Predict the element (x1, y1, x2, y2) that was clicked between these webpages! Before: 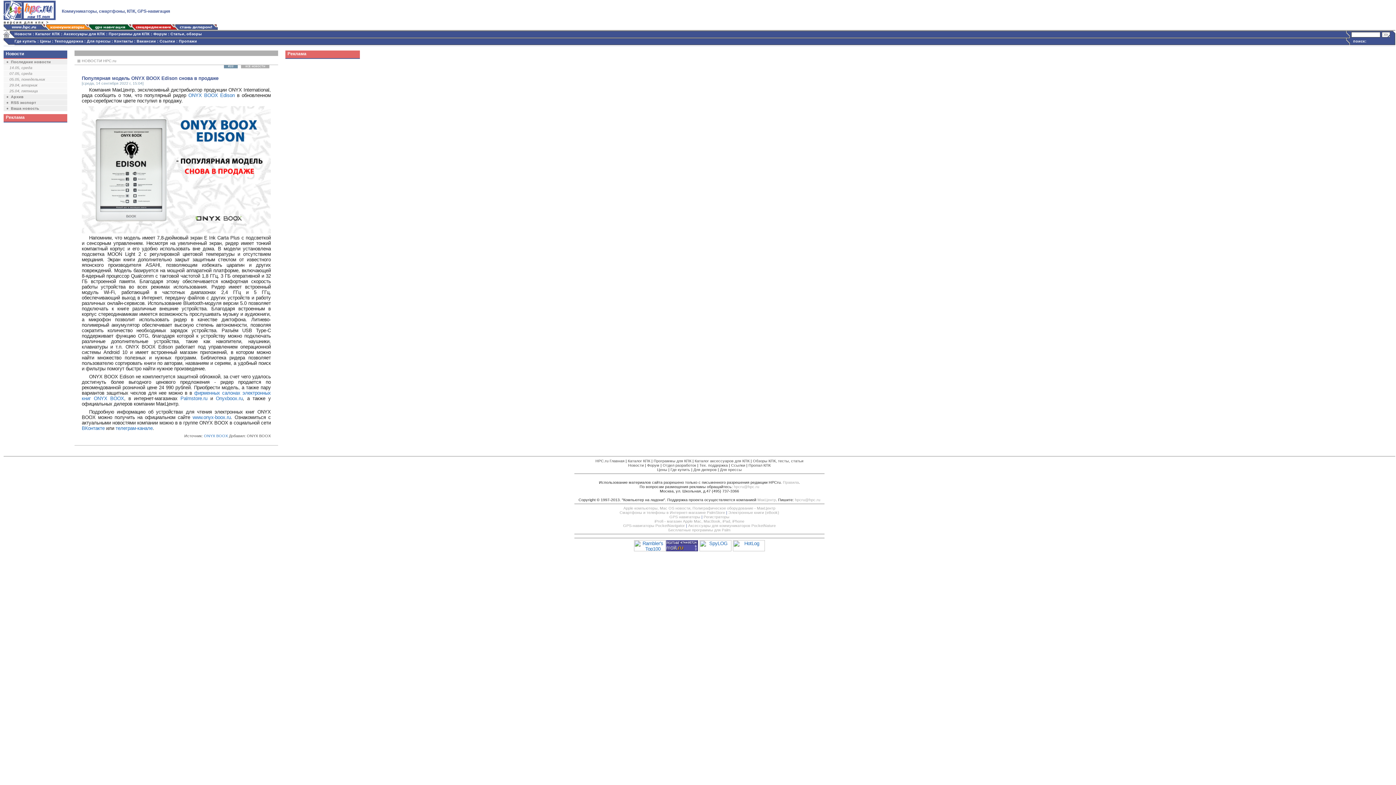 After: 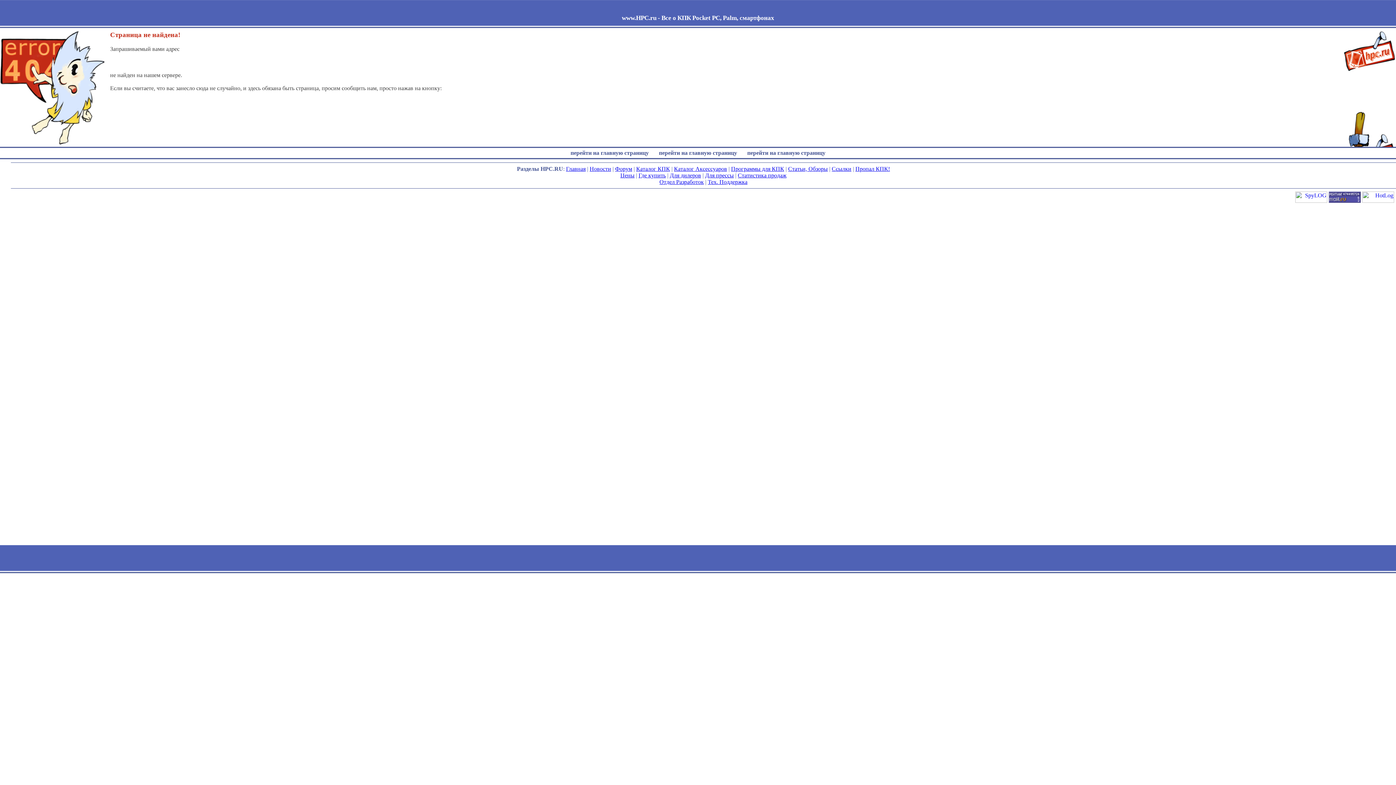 Action: bbox: (731, 463, 745, 467) label: Ссылки